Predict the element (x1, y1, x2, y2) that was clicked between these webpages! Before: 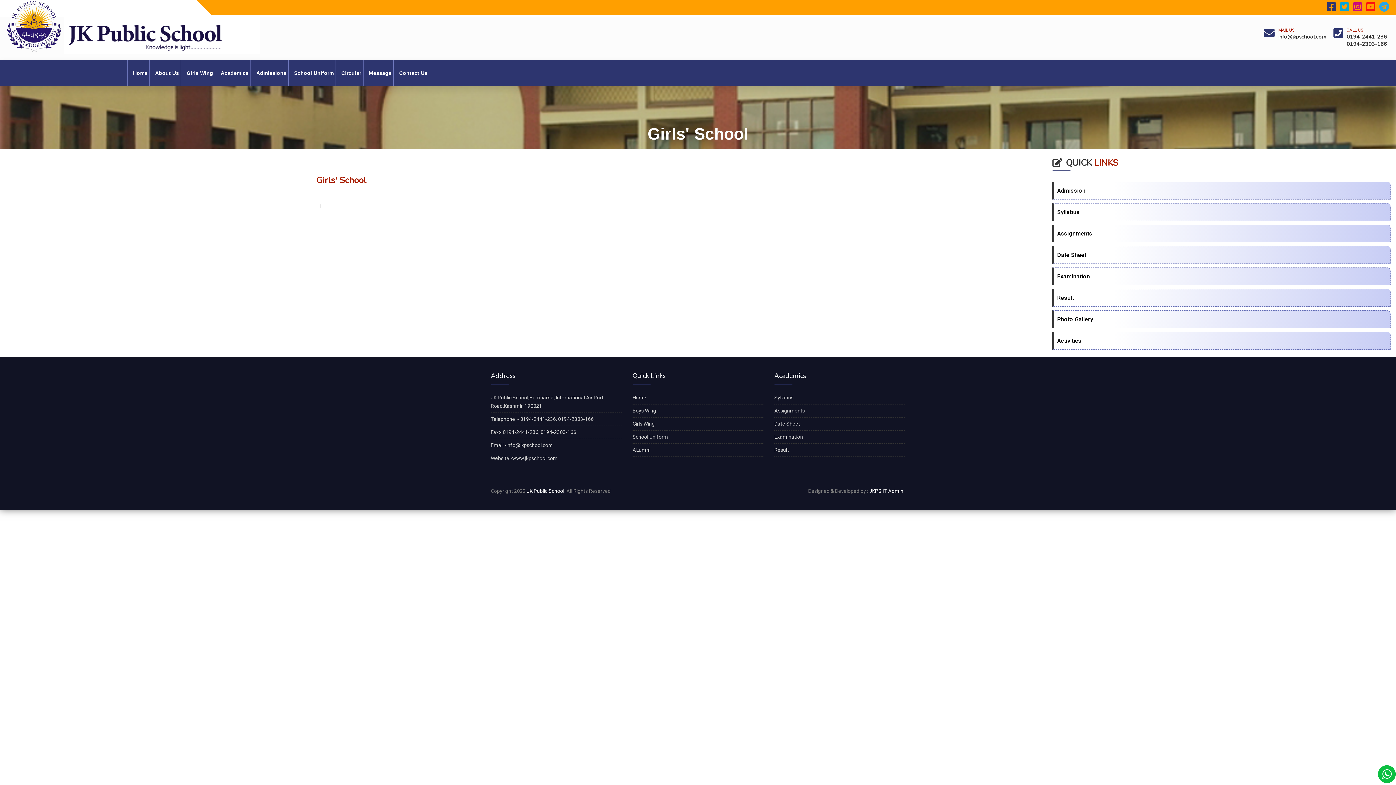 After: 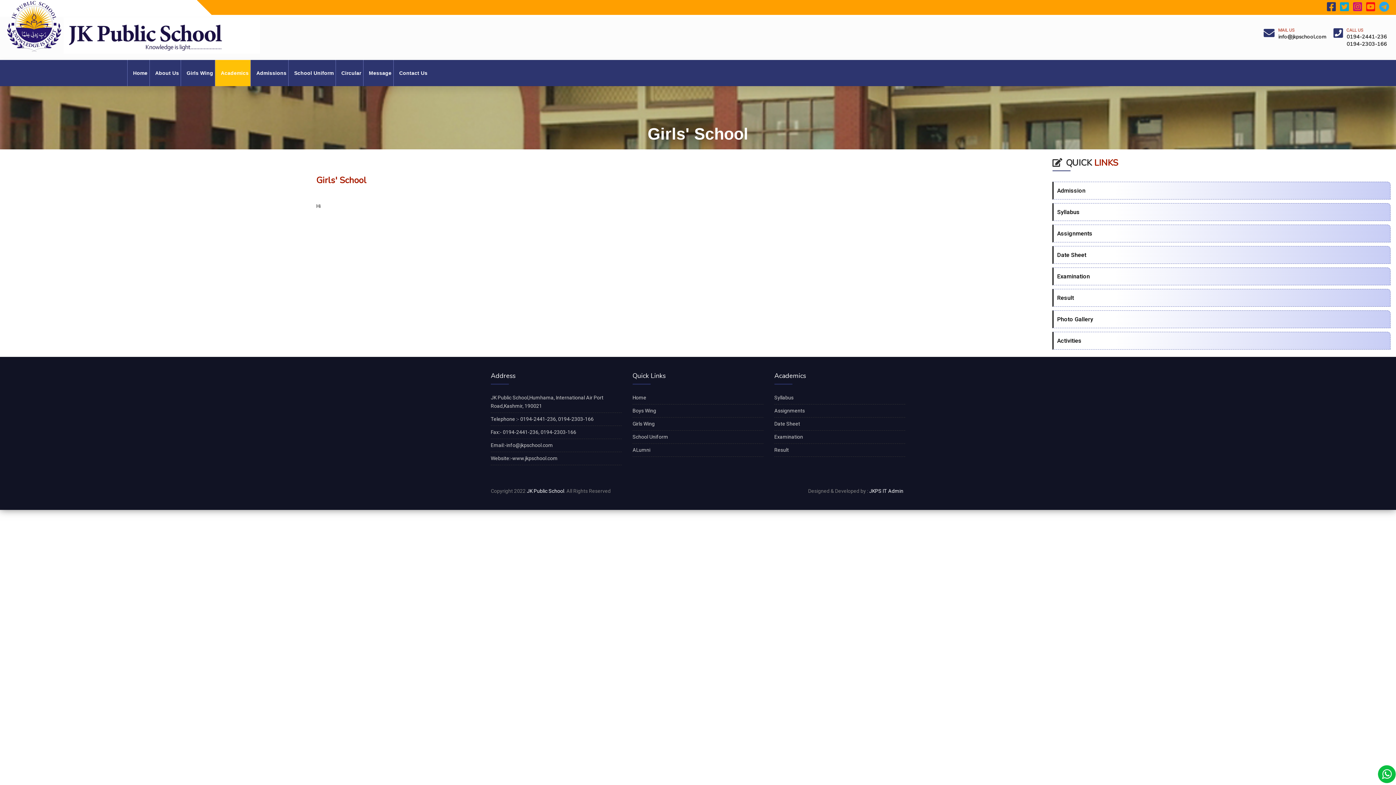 Action: label: Academics bbox: (215, 60, 250, 86)